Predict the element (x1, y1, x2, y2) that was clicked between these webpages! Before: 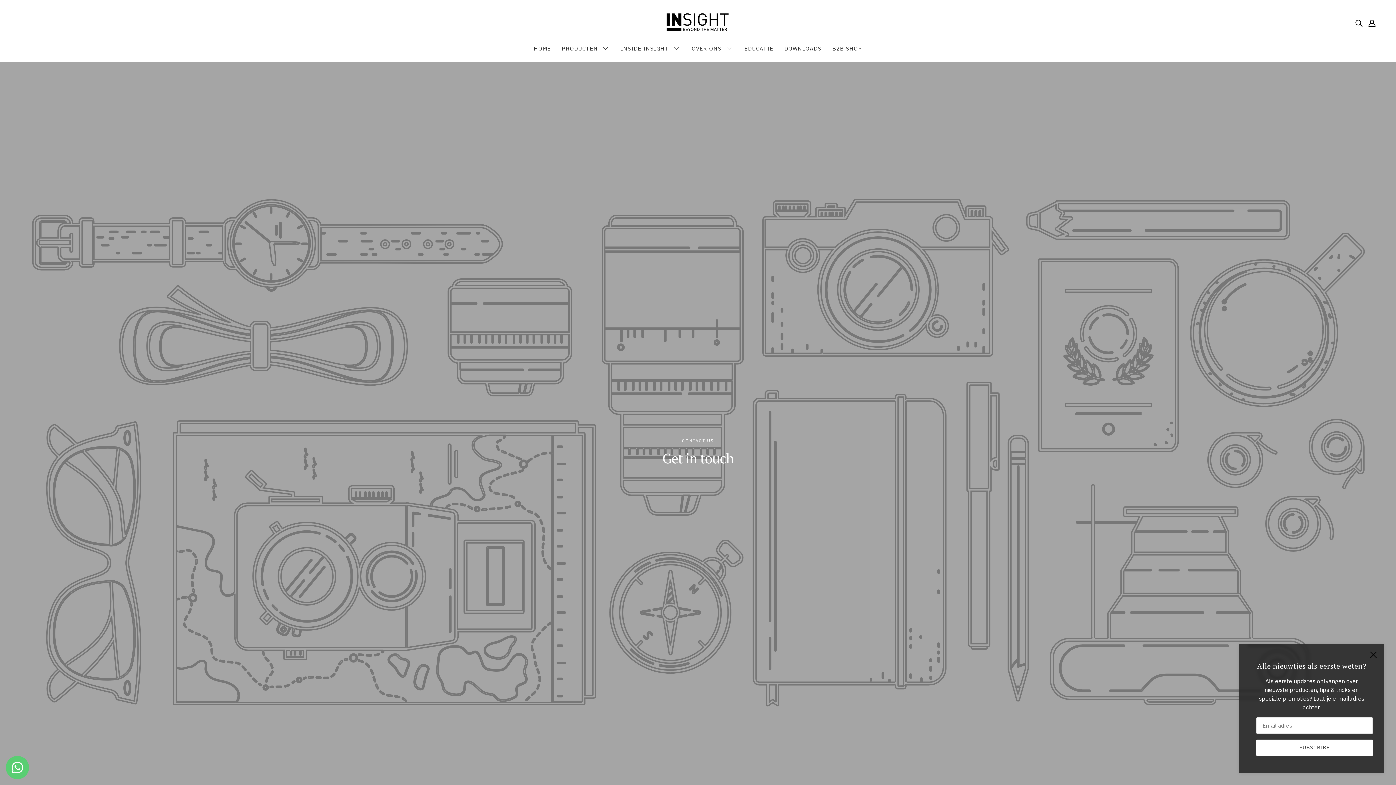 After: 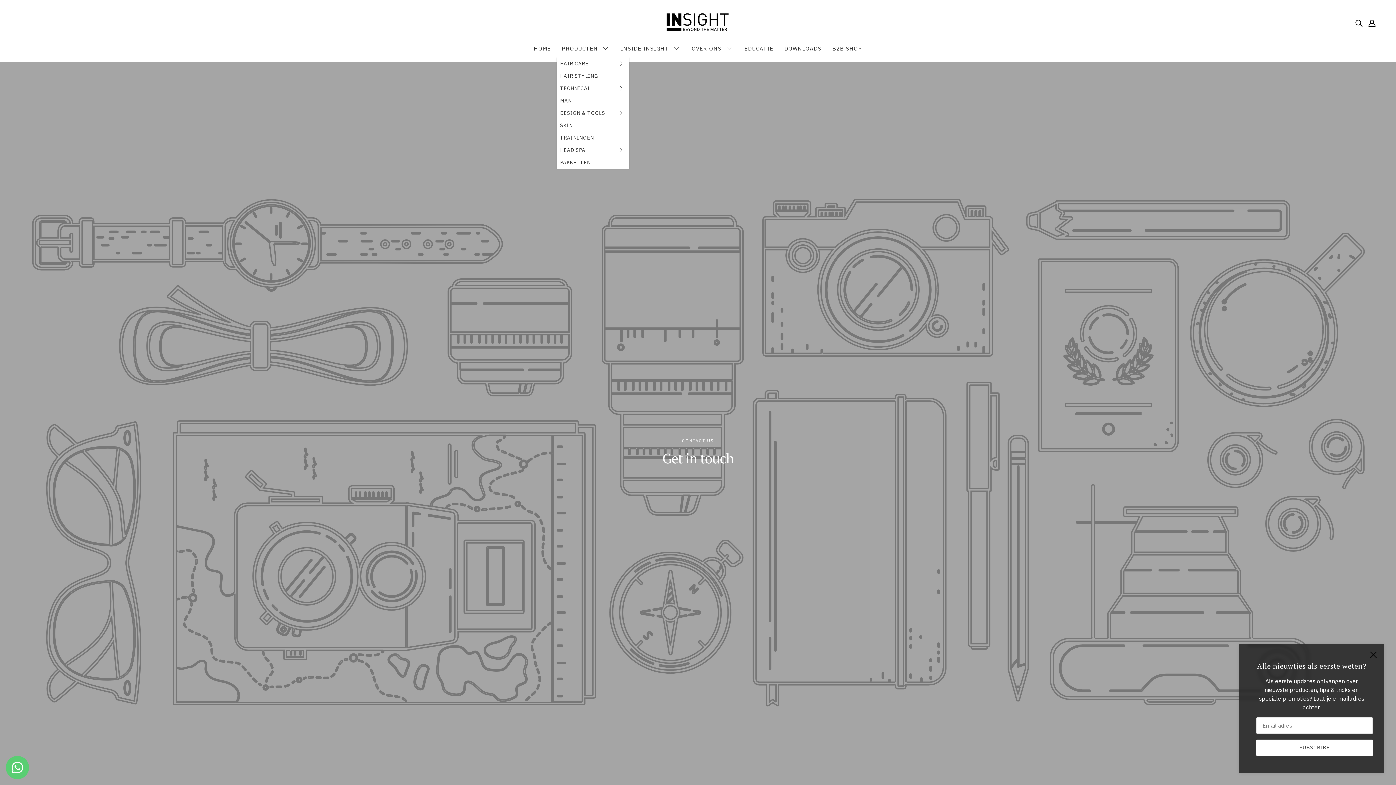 Action: label: PRODUCTEN bbox: (556, 39, 615, 57)